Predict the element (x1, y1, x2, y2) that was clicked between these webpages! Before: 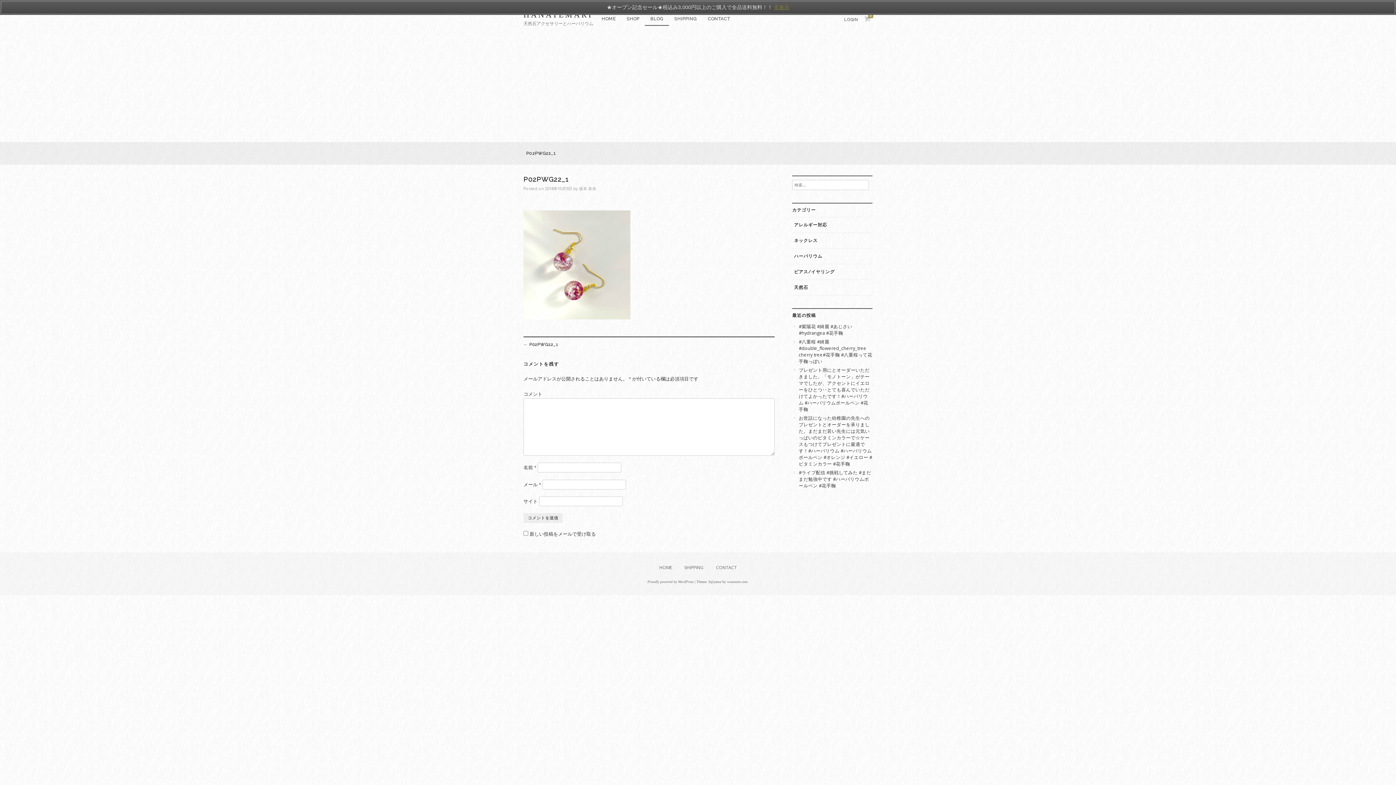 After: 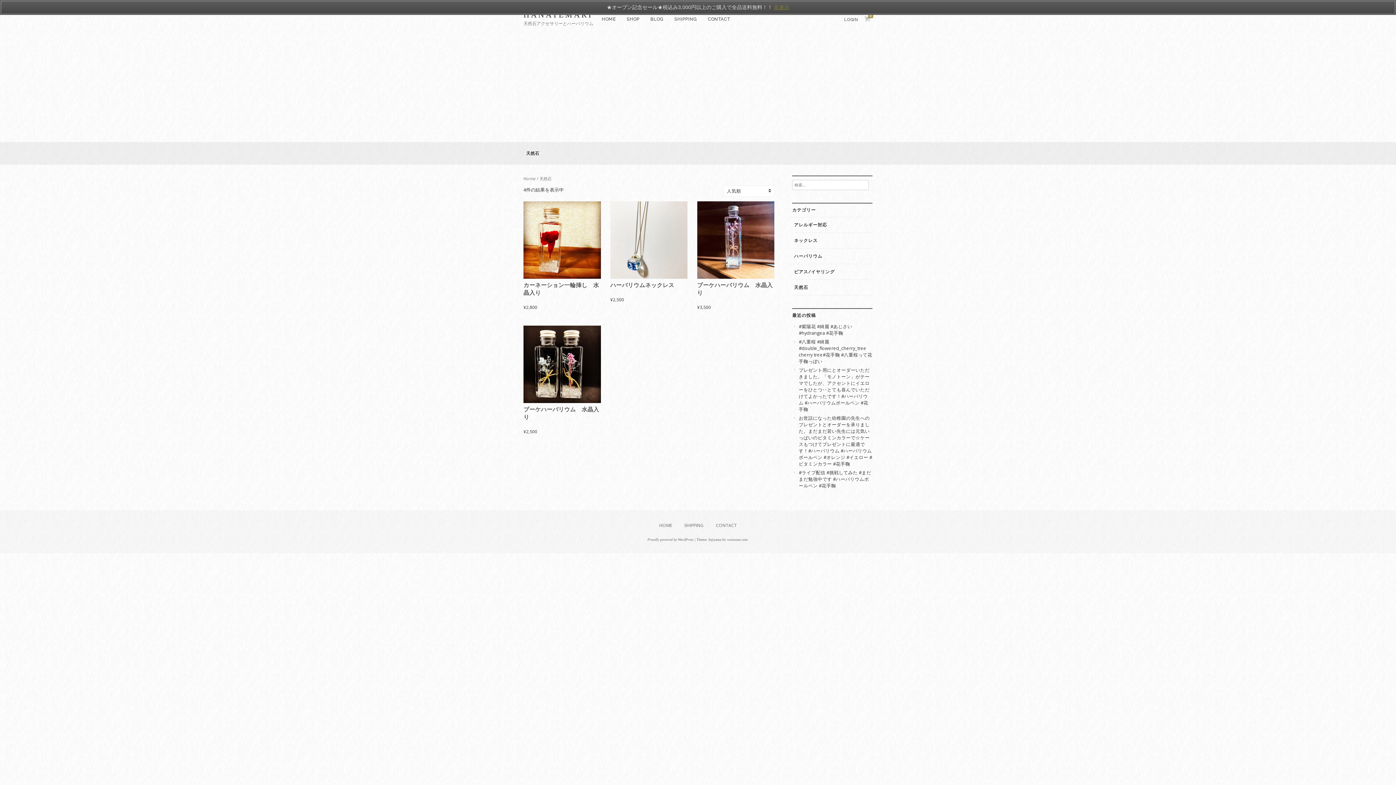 Action: label: 天然石 bbox: (792, 279, 872, 295)